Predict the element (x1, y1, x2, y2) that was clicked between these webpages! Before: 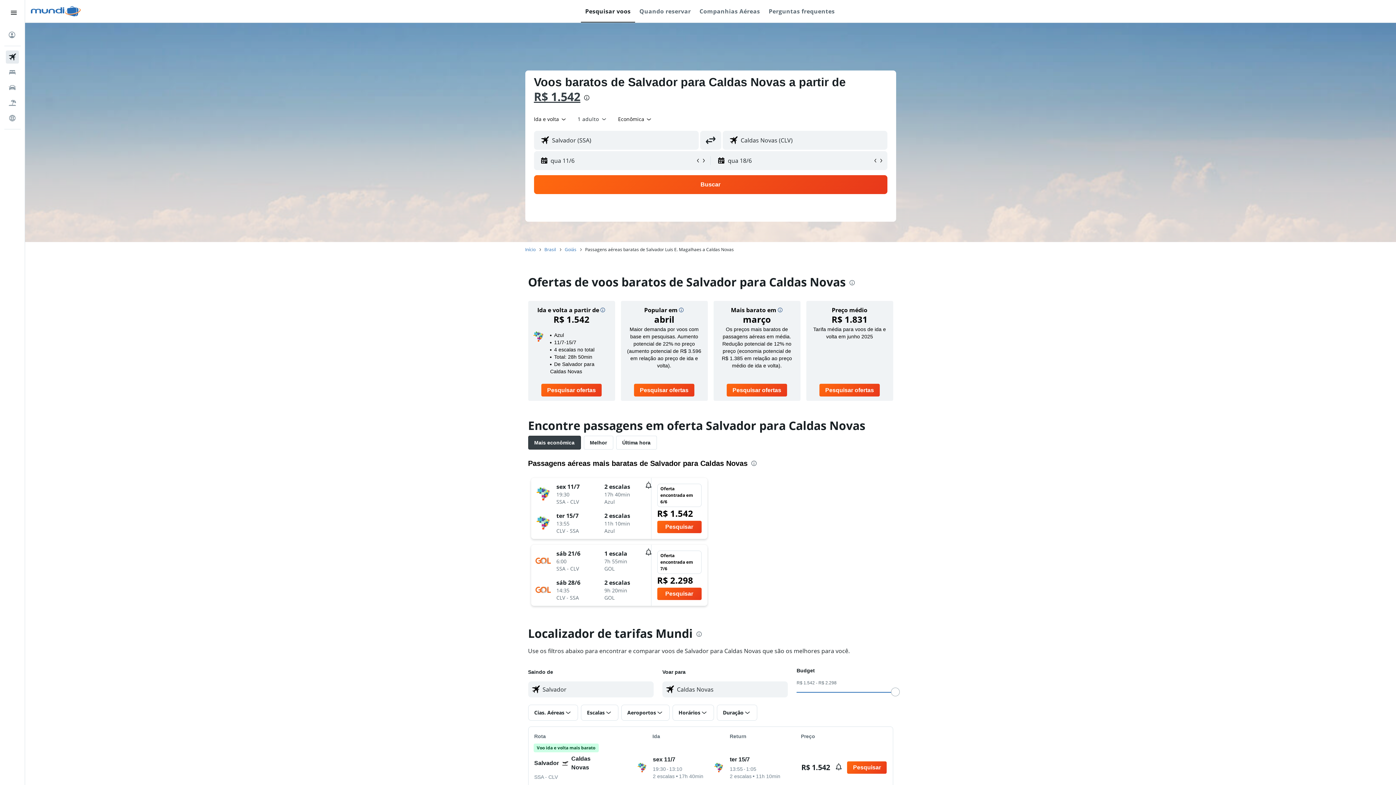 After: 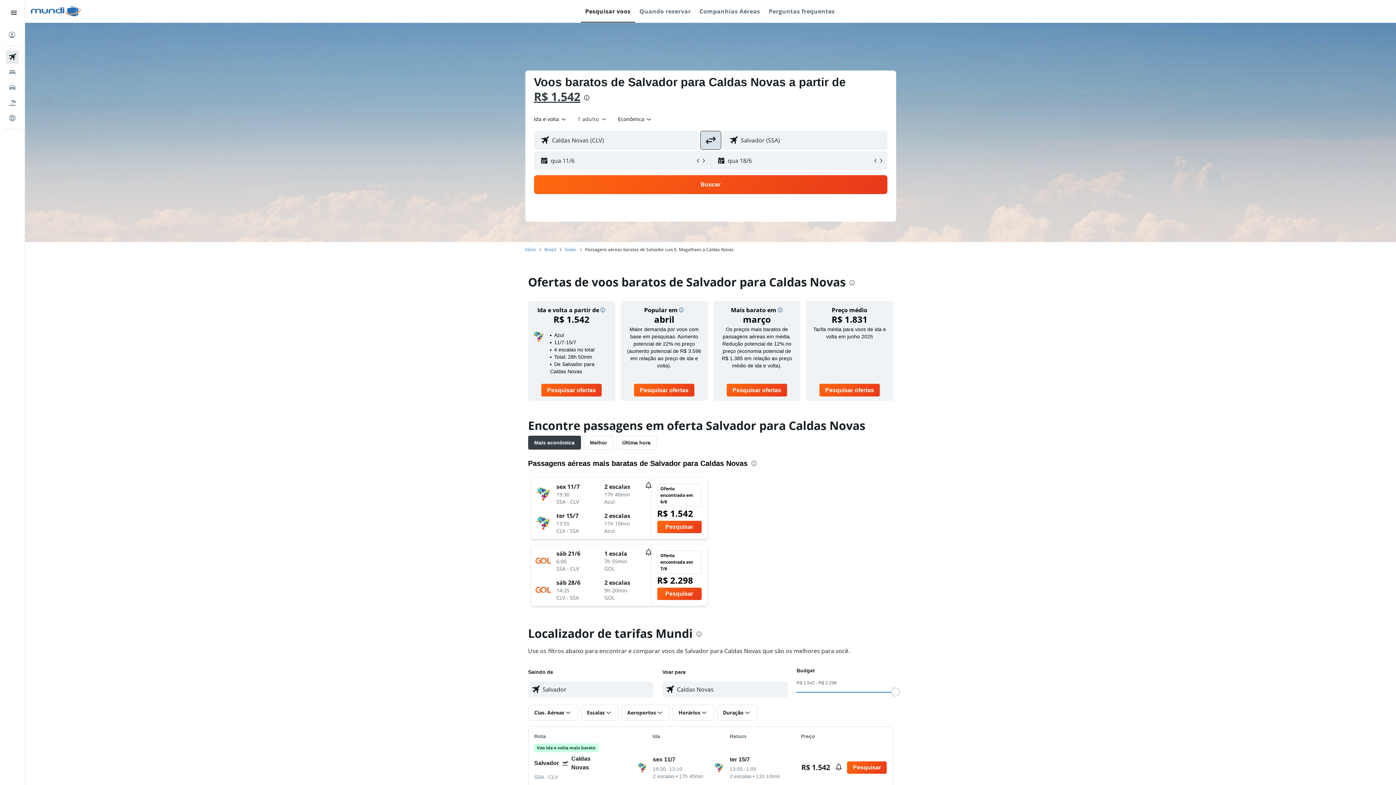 Action: label: Inverter aeroporto de origem e aeroporto de destino bbox: (700, 130, 721, 149)